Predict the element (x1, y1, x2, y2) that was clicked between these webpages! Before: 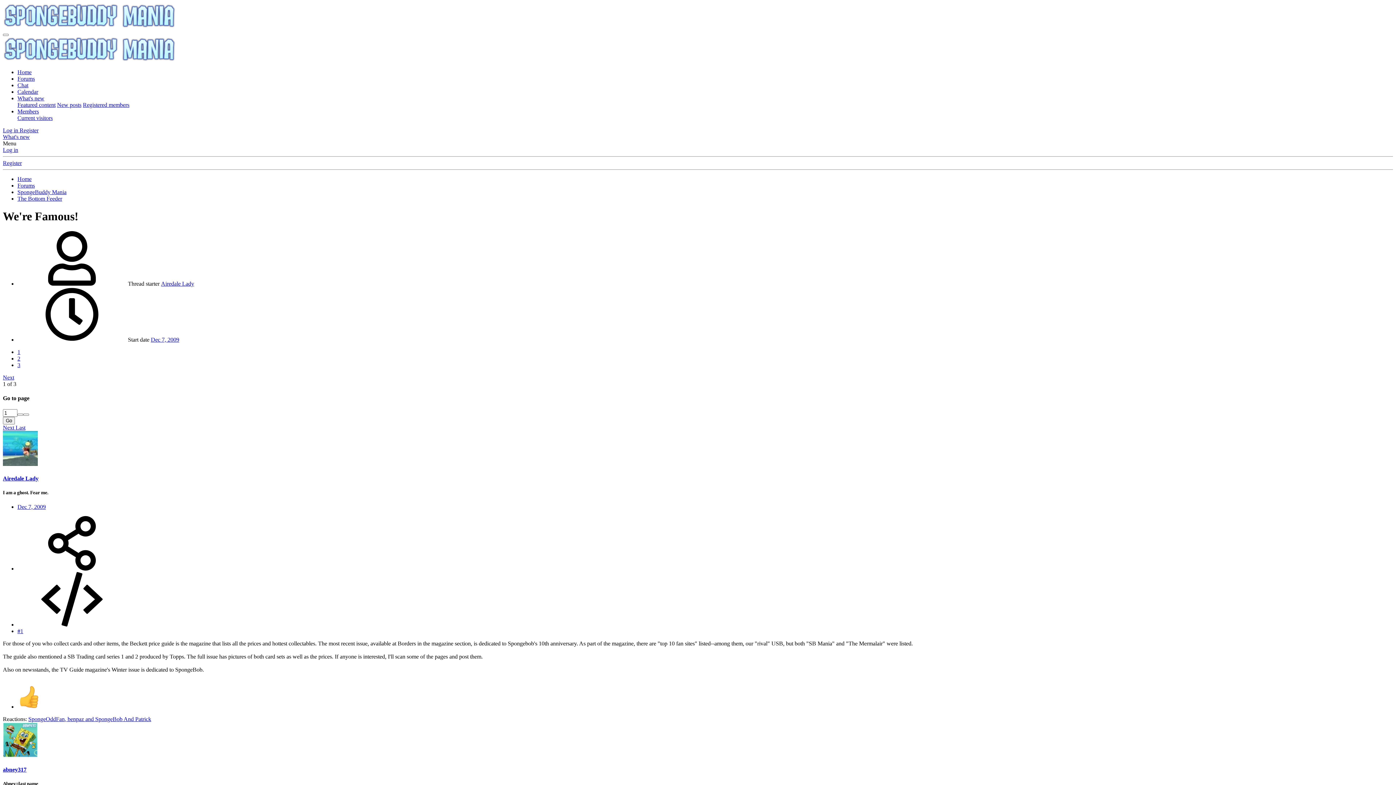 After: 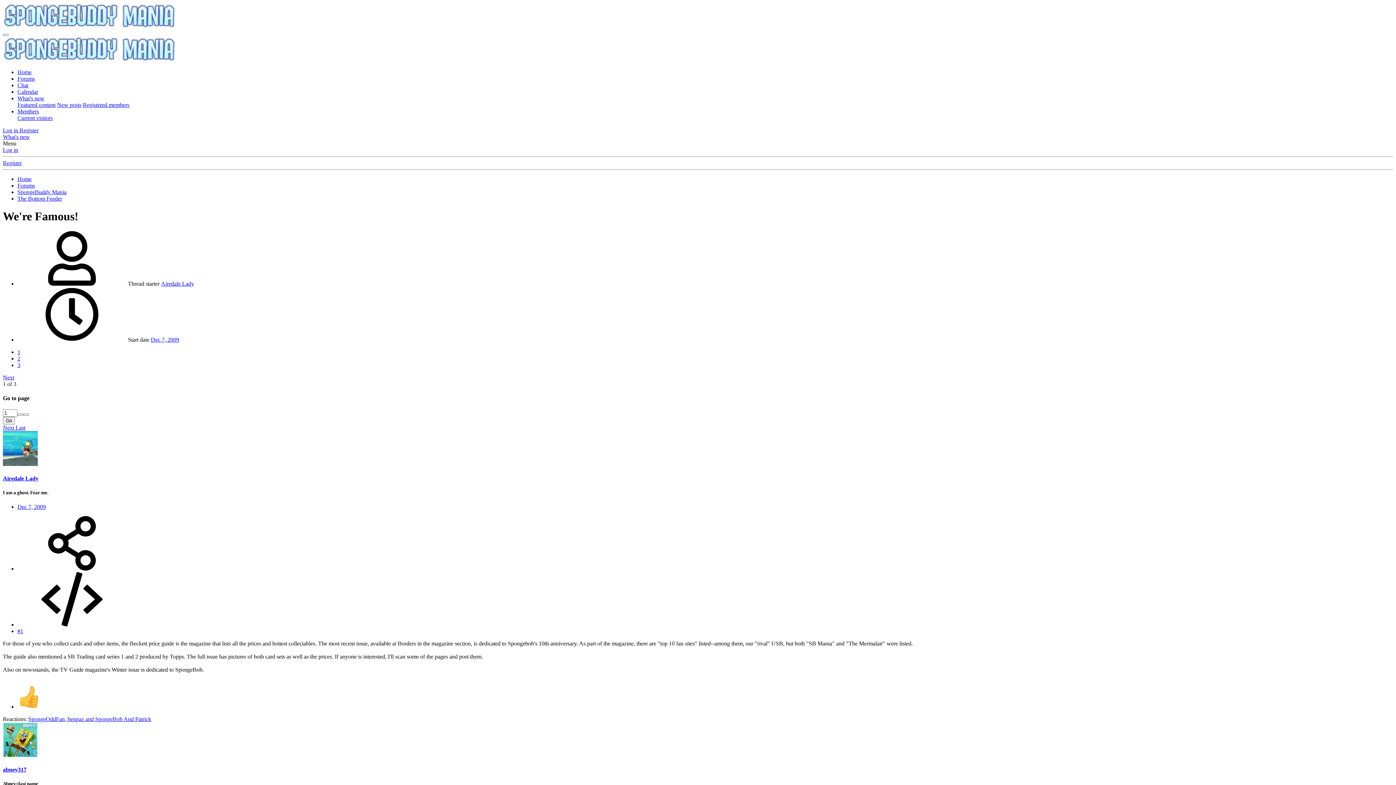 Action: bbox: (150, 336, 179, 342) label: Dec 7, 2009